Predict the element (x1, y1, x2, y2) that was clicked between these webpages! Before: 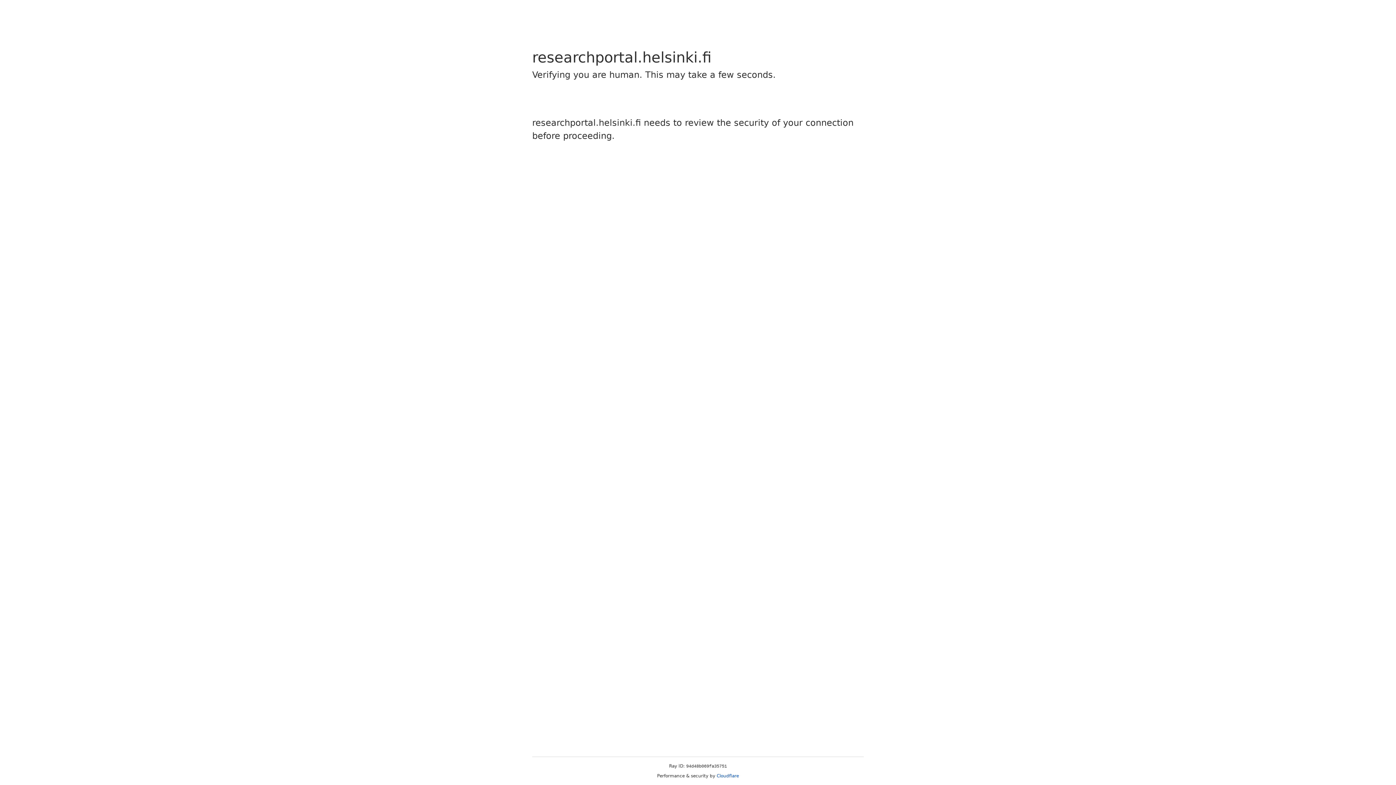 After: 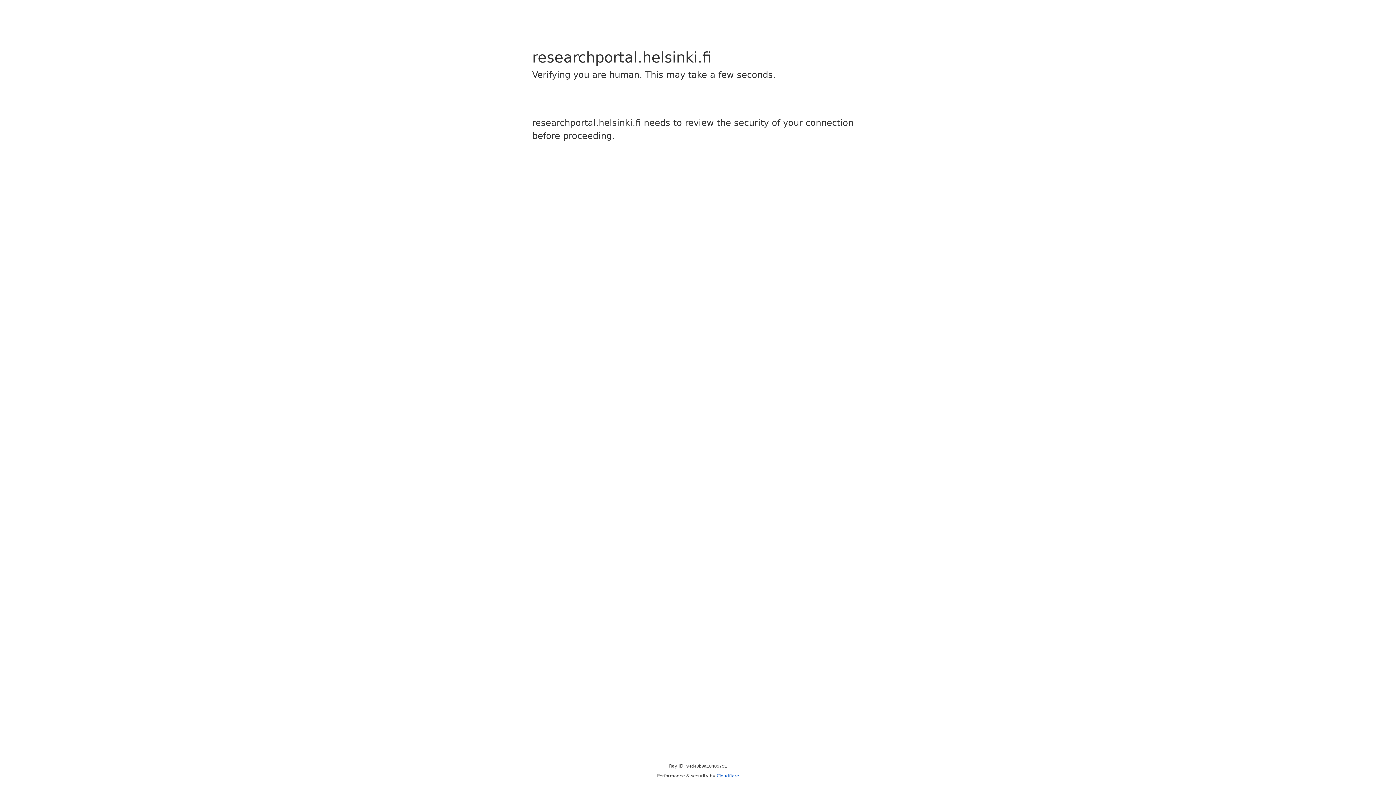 Action: bbox: (716, 773, 739, 778) label: Cloudflare